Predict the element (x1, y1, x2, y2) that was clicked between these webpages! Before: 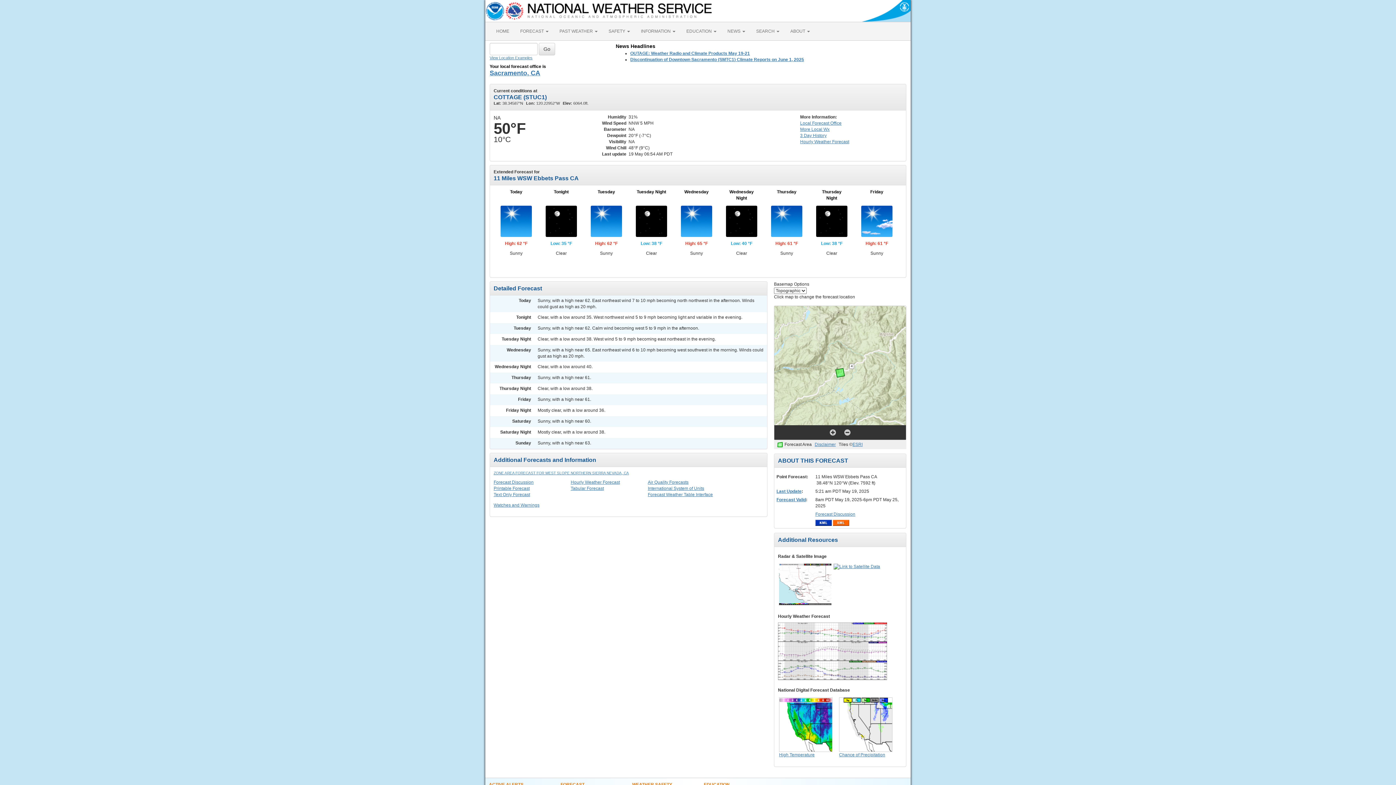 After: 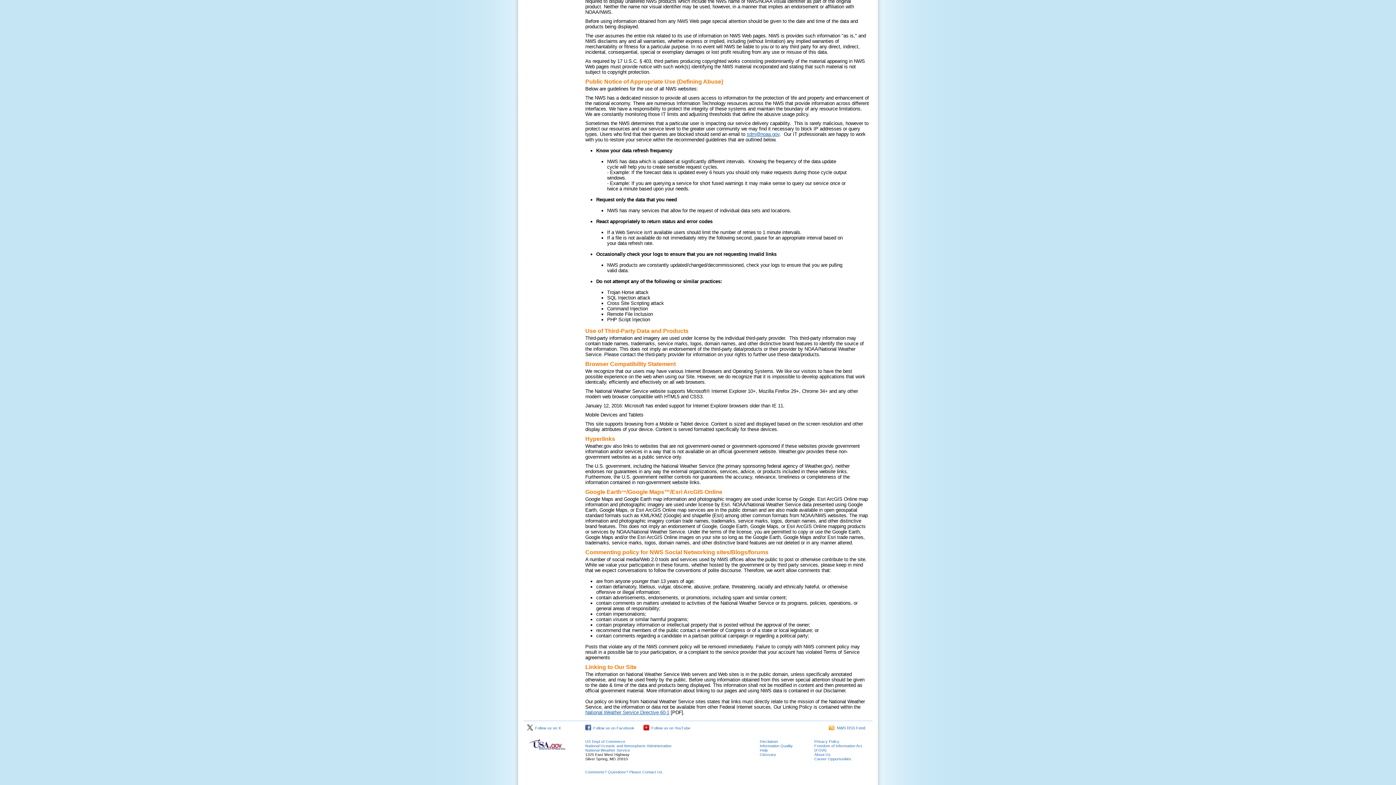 Action: label: Disclaimer bbox: (814, 442, 836, 447)